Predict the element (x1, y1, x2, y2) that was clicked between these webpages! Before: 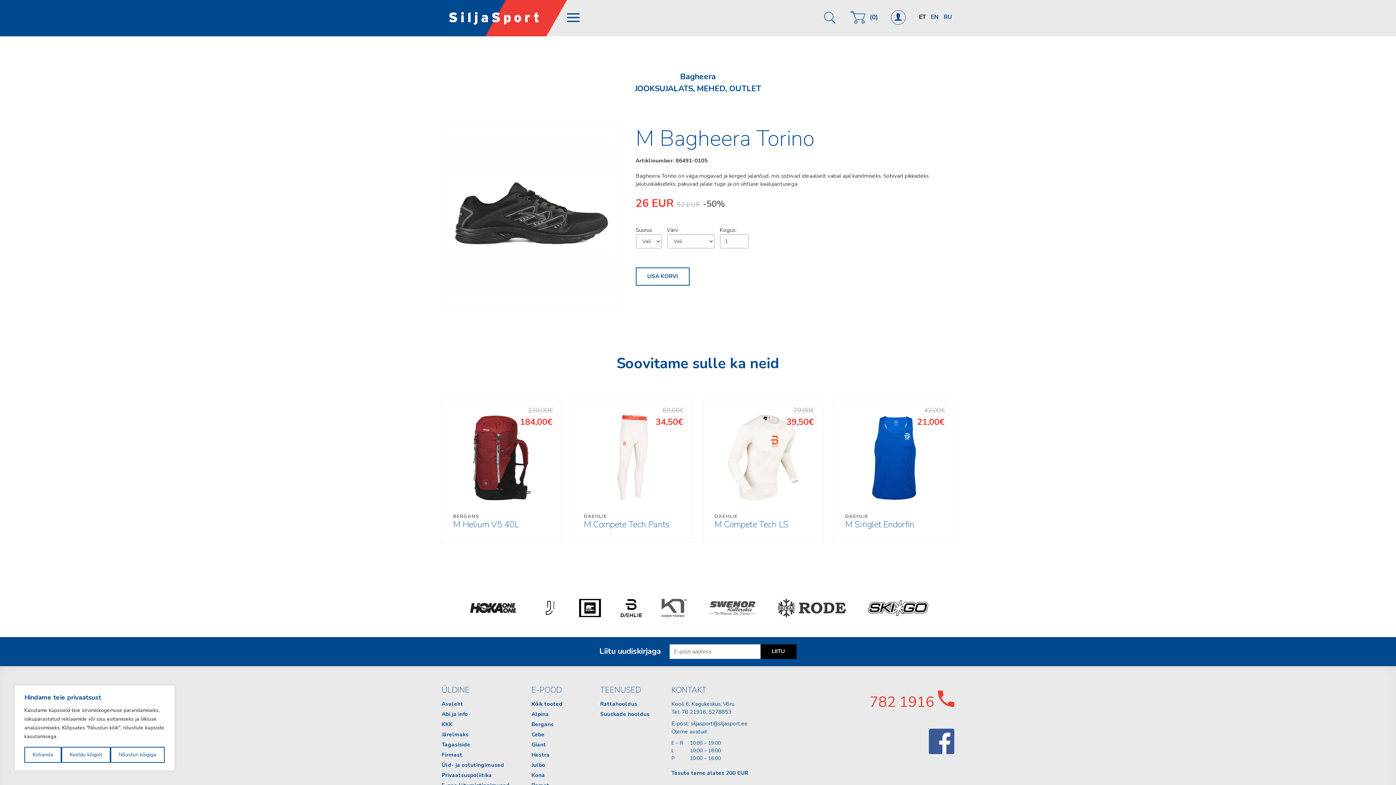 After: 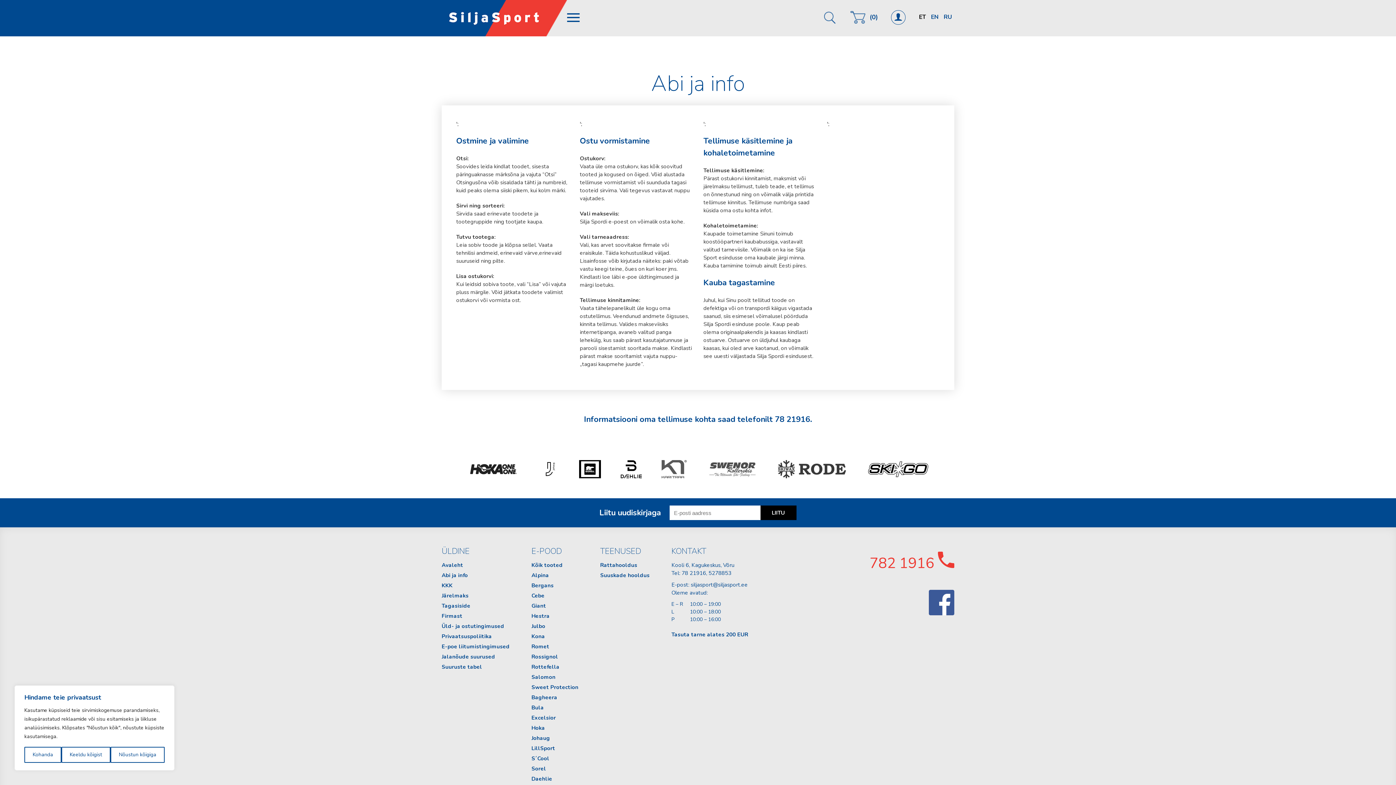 Action: label: Abi ja info bbox: (441, 710, 468, 718)